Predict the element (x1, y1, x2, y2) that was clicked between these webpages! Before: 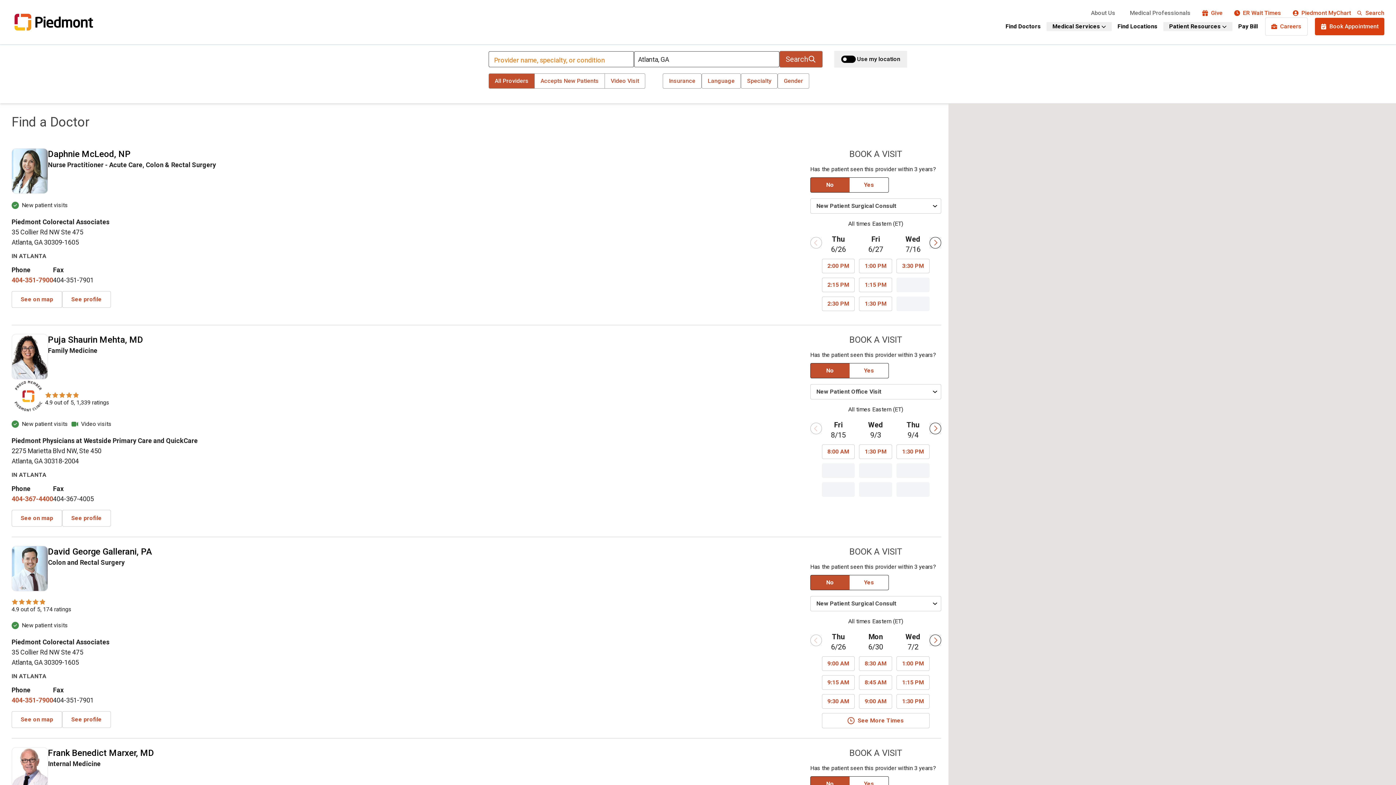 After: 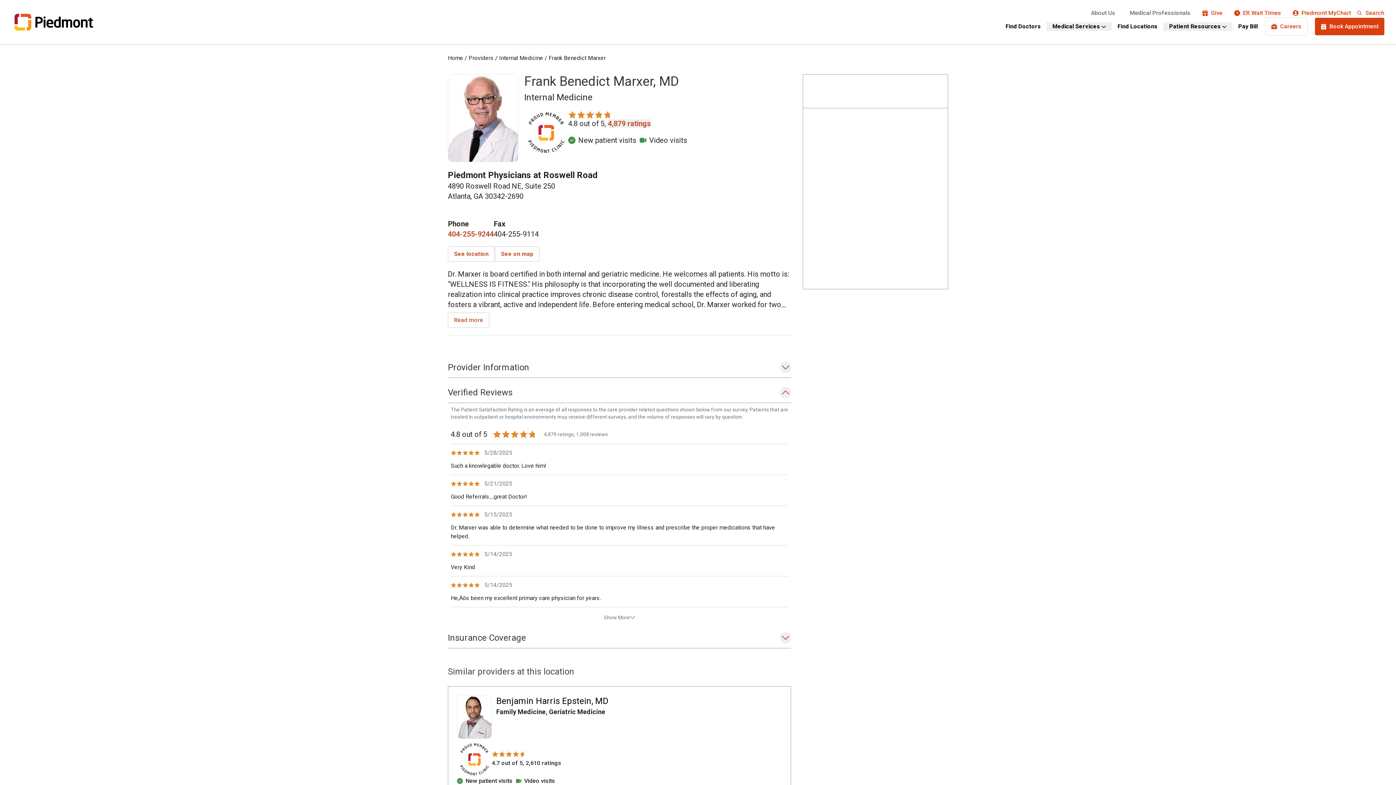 Action: bbox: (11, 747, 48, 792) label: Frank Benedict Marxer details page